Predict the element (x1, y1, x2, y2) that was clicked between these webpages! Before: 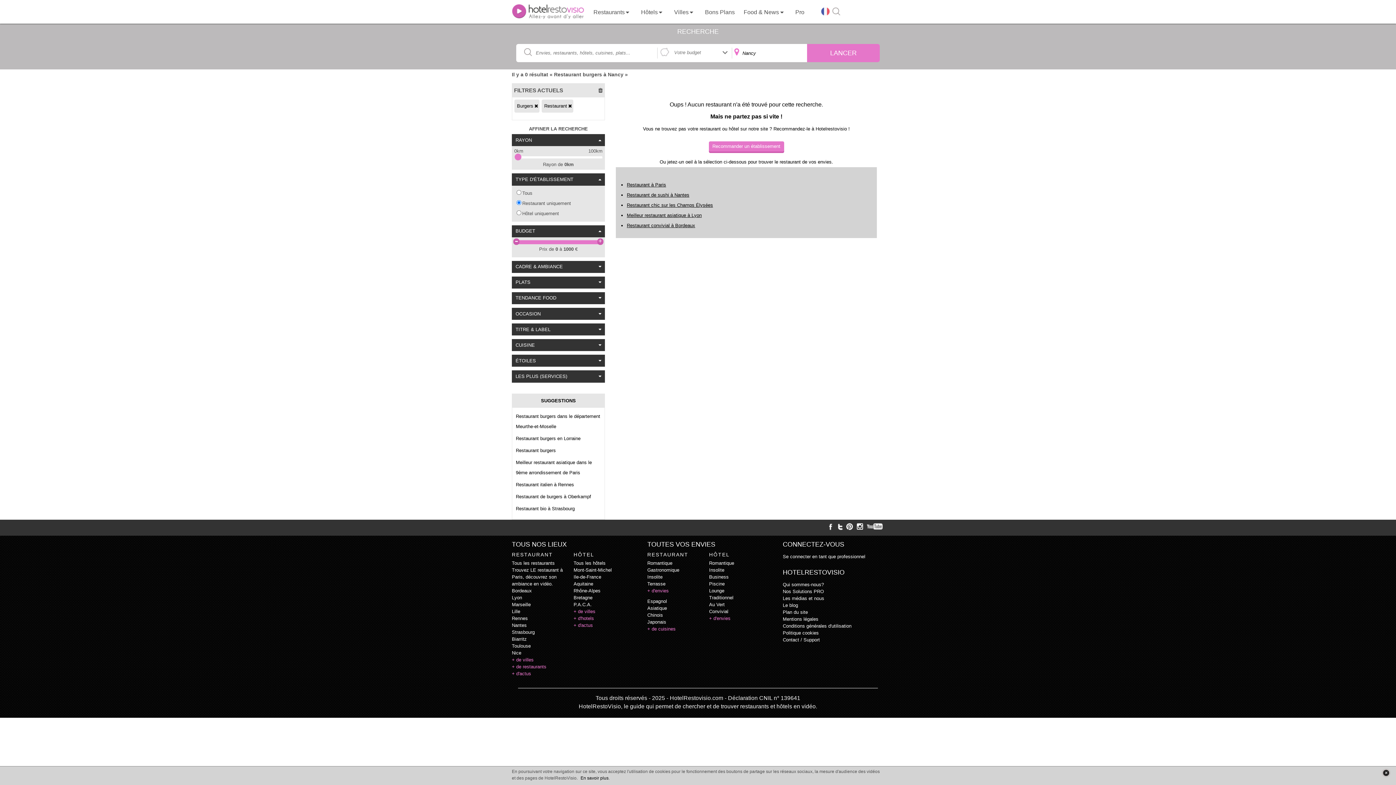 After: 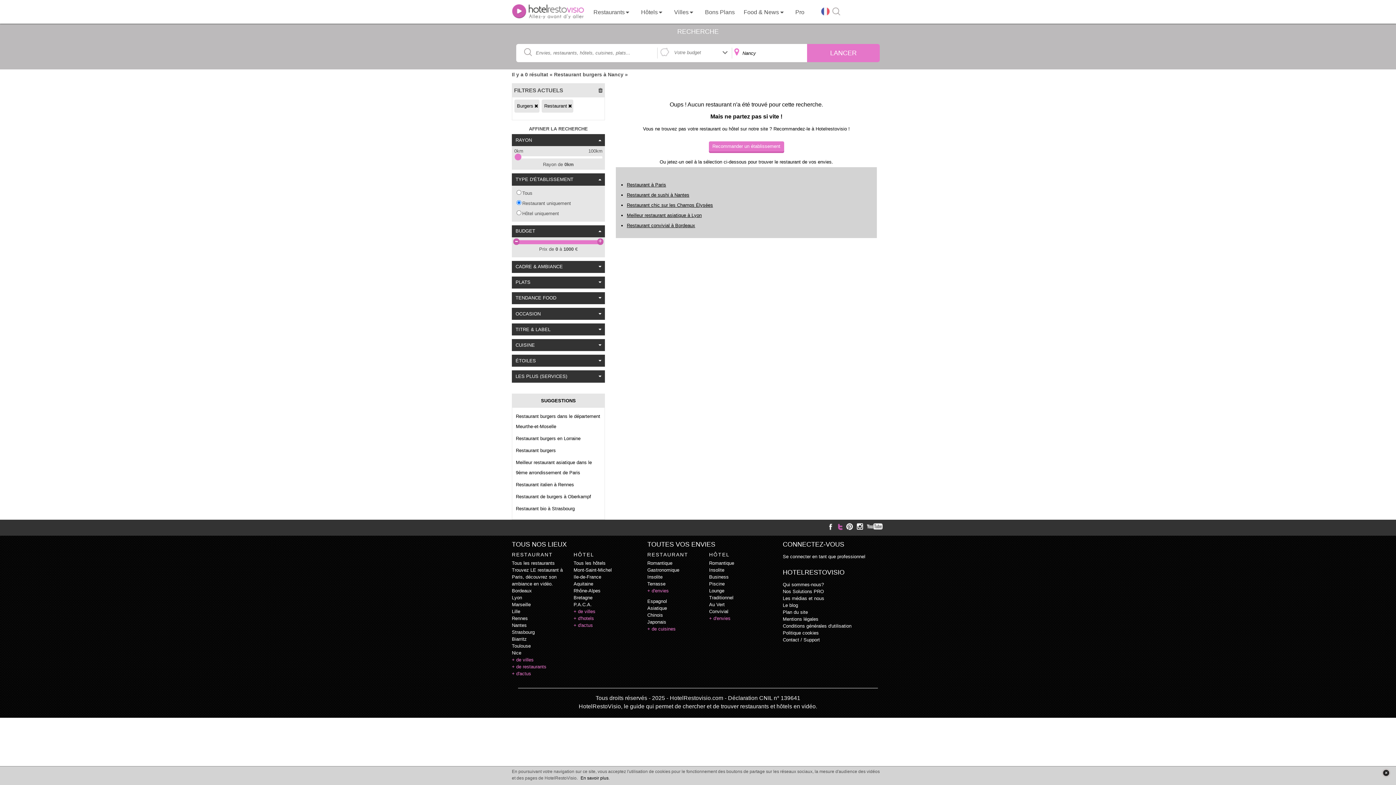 Action: bbox: (836, 522, 844, 530)